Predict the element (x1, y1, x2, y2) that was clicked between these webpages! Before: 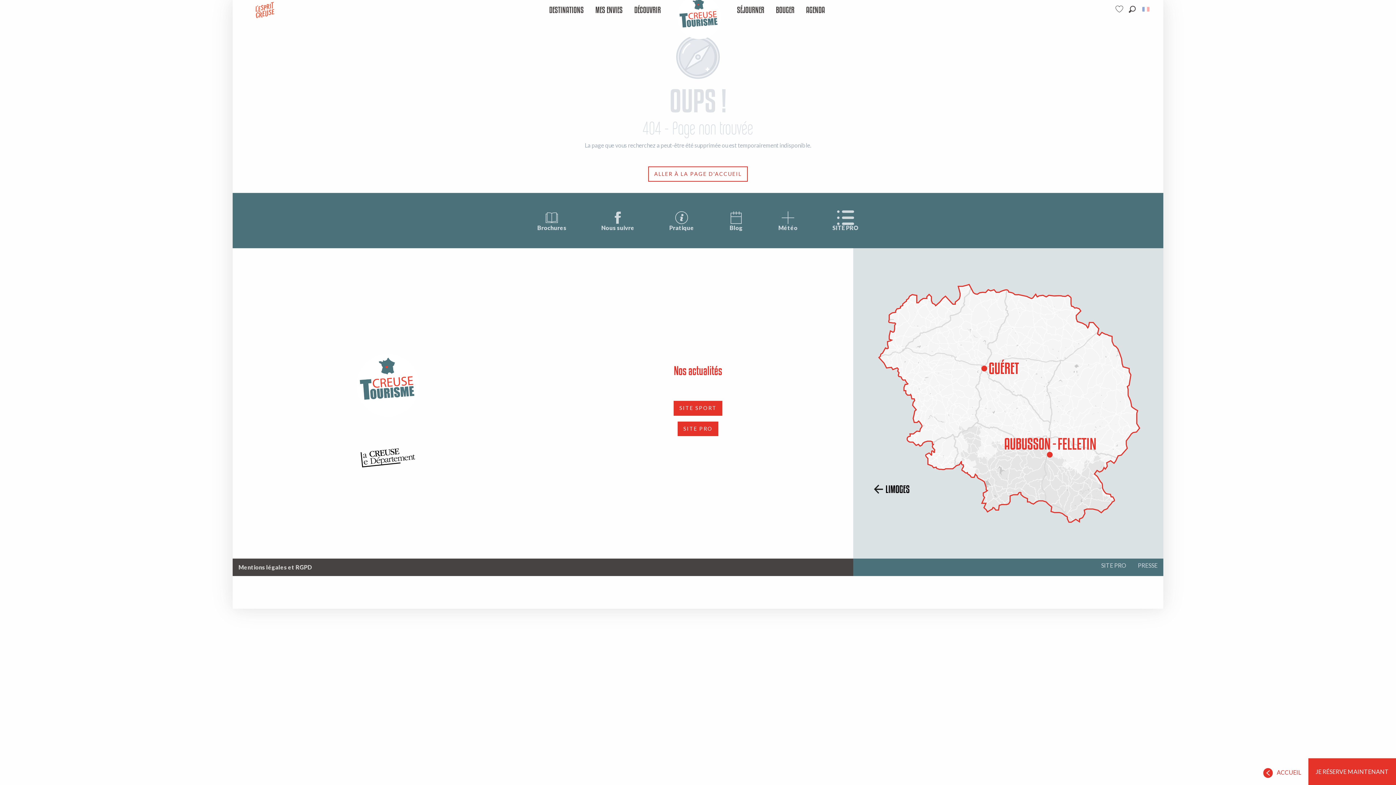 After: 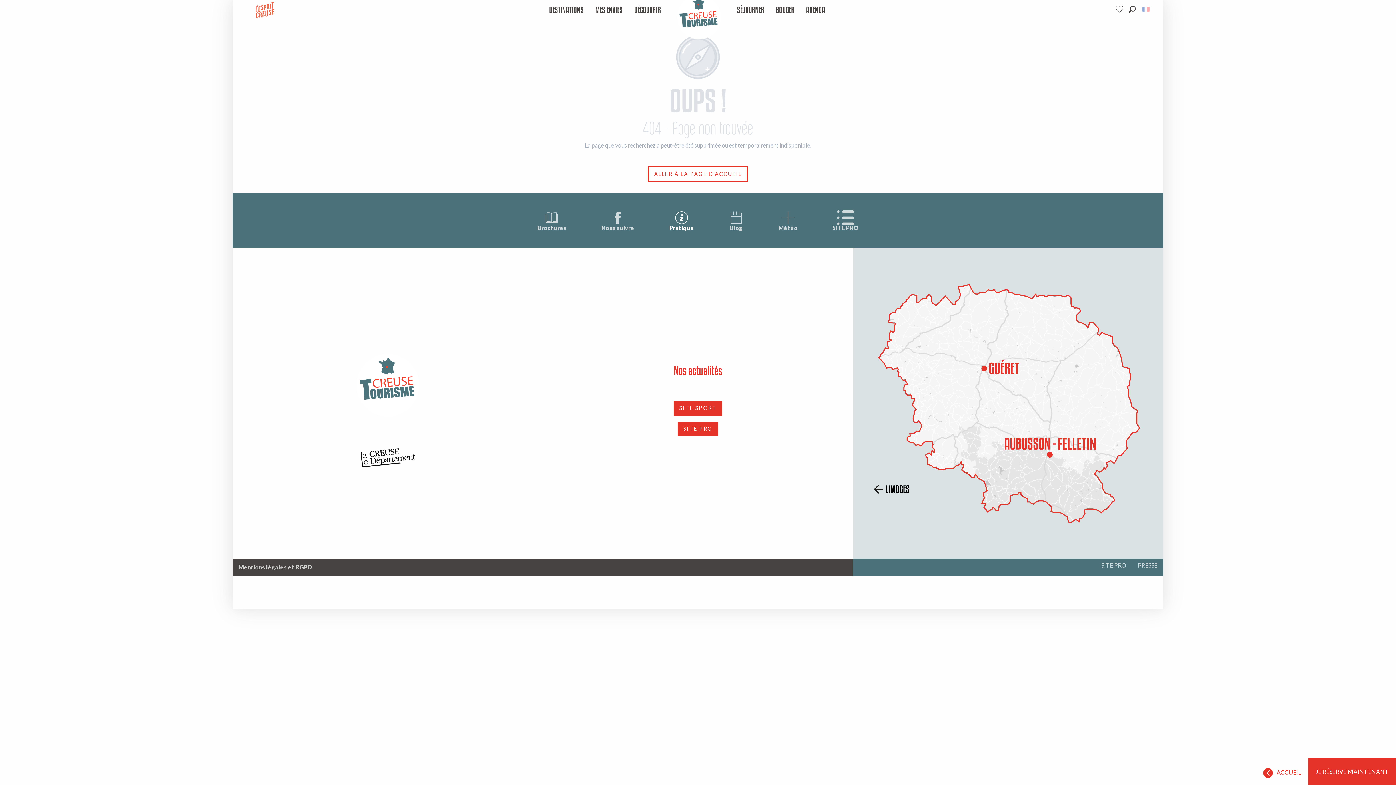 Action: label: Pratique bbox: (657, 193, 705, 248)